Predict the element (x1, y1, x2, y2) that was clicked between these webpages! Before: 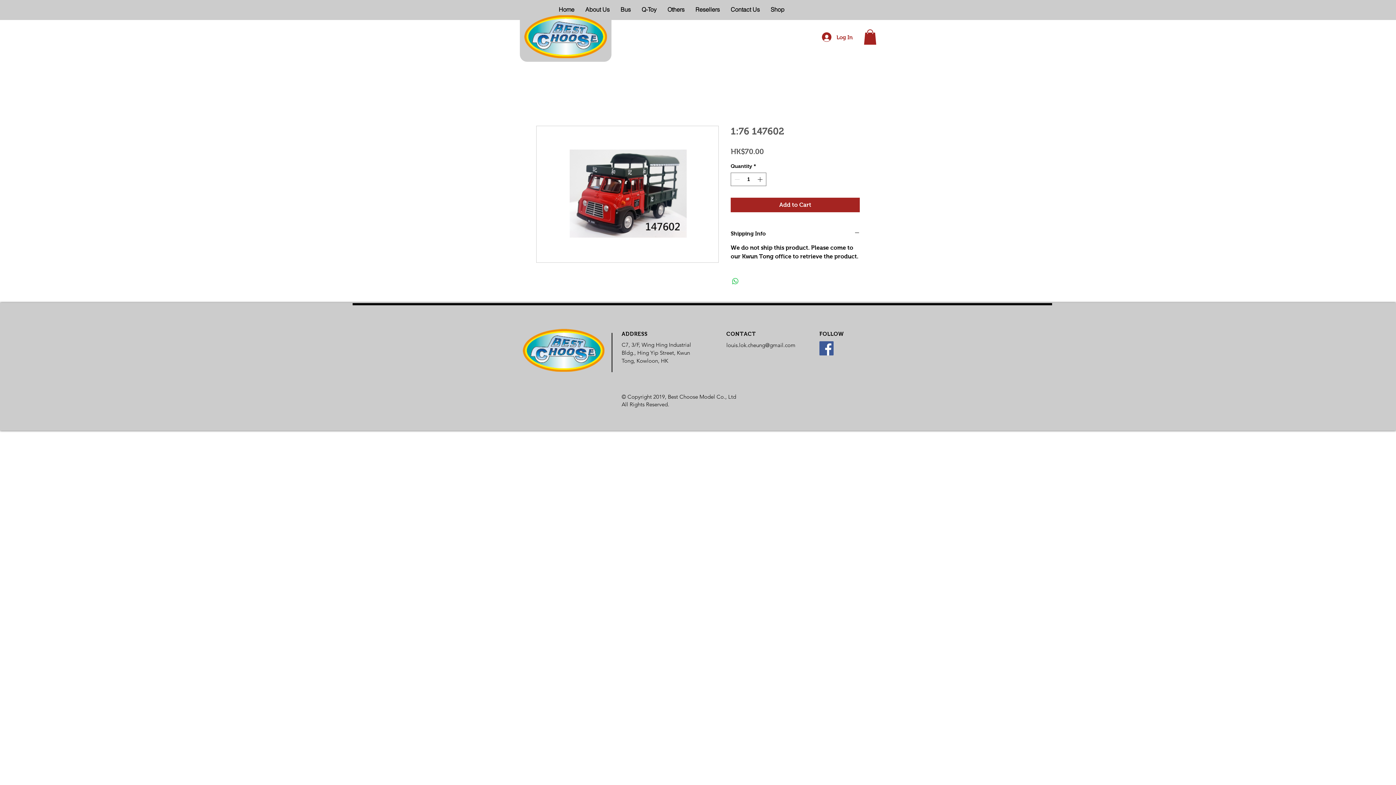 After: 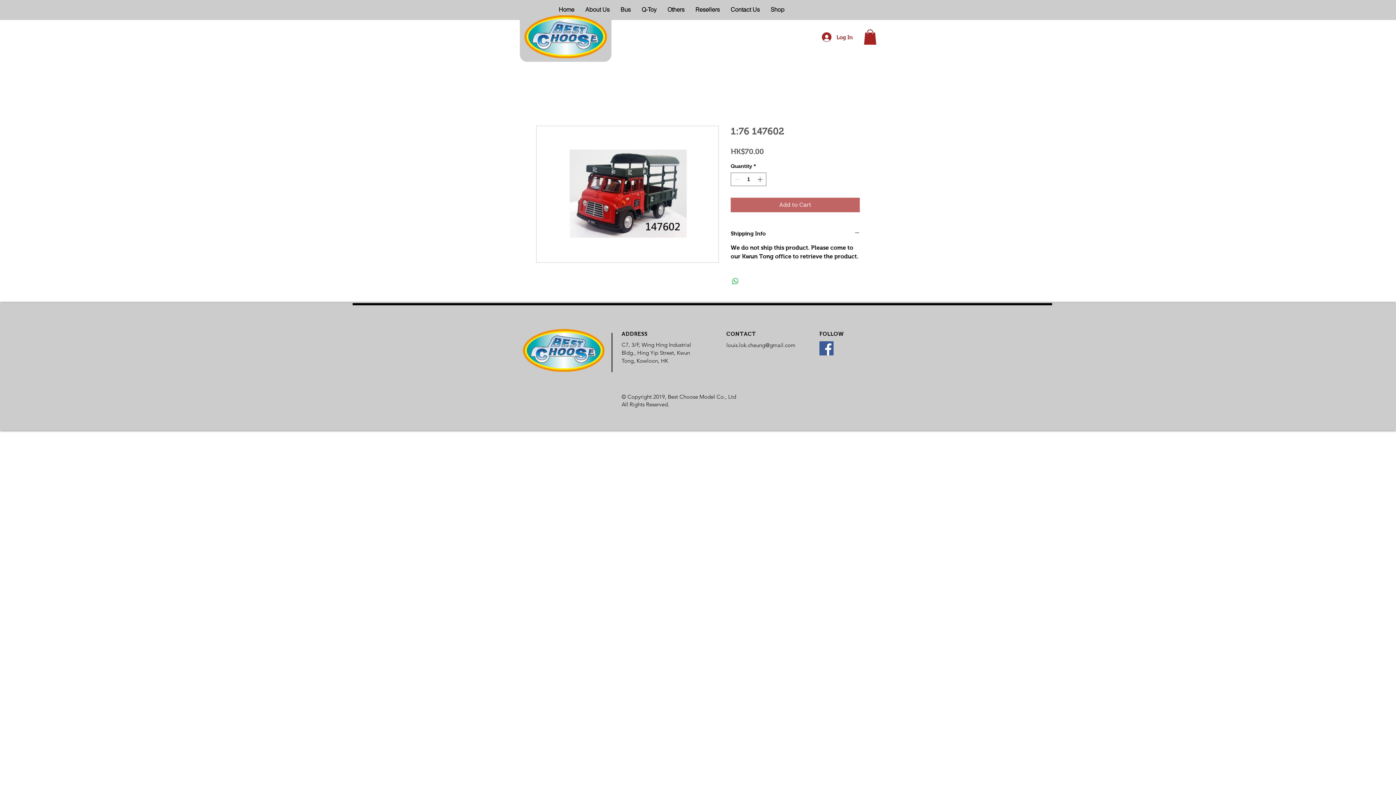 Action: bbox: (730, 197, 860, 212) label: Add to Cart